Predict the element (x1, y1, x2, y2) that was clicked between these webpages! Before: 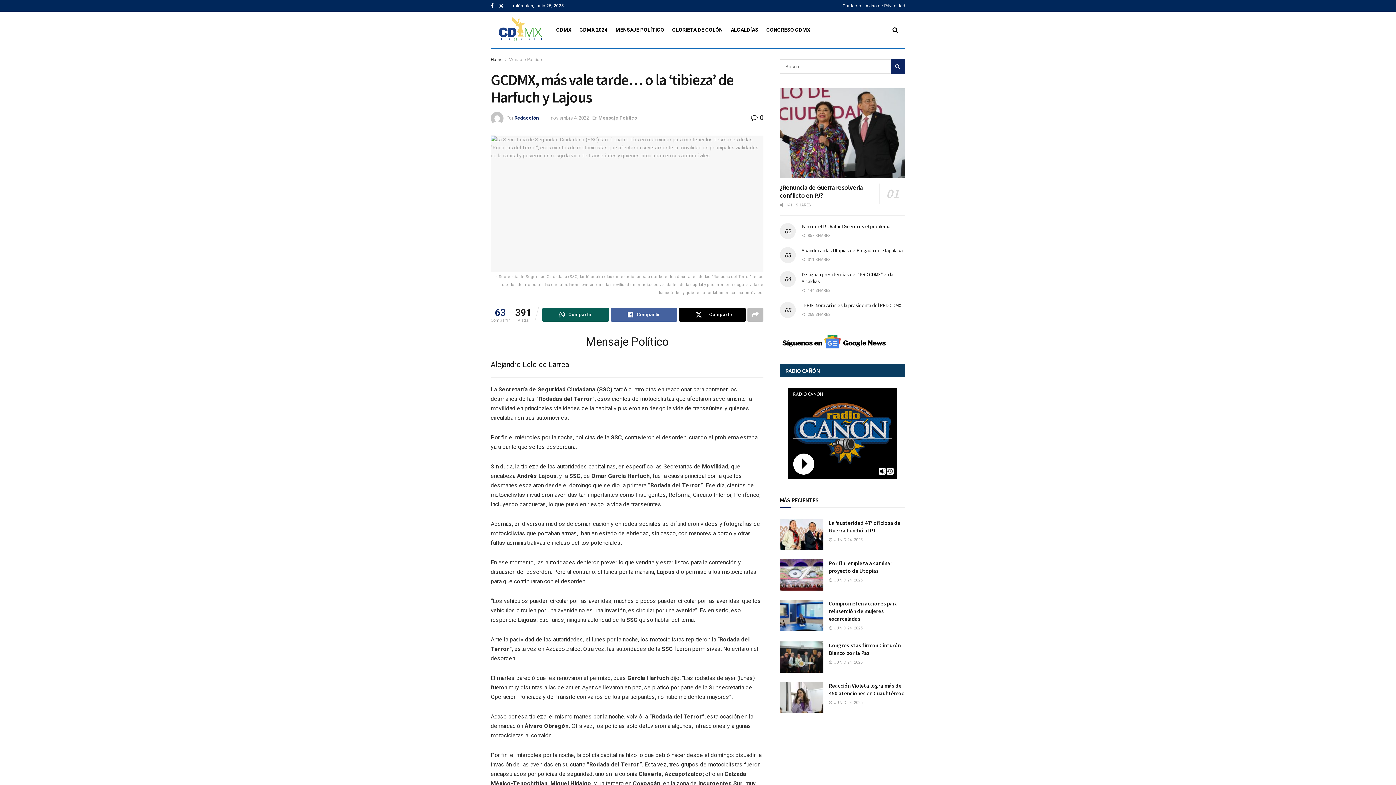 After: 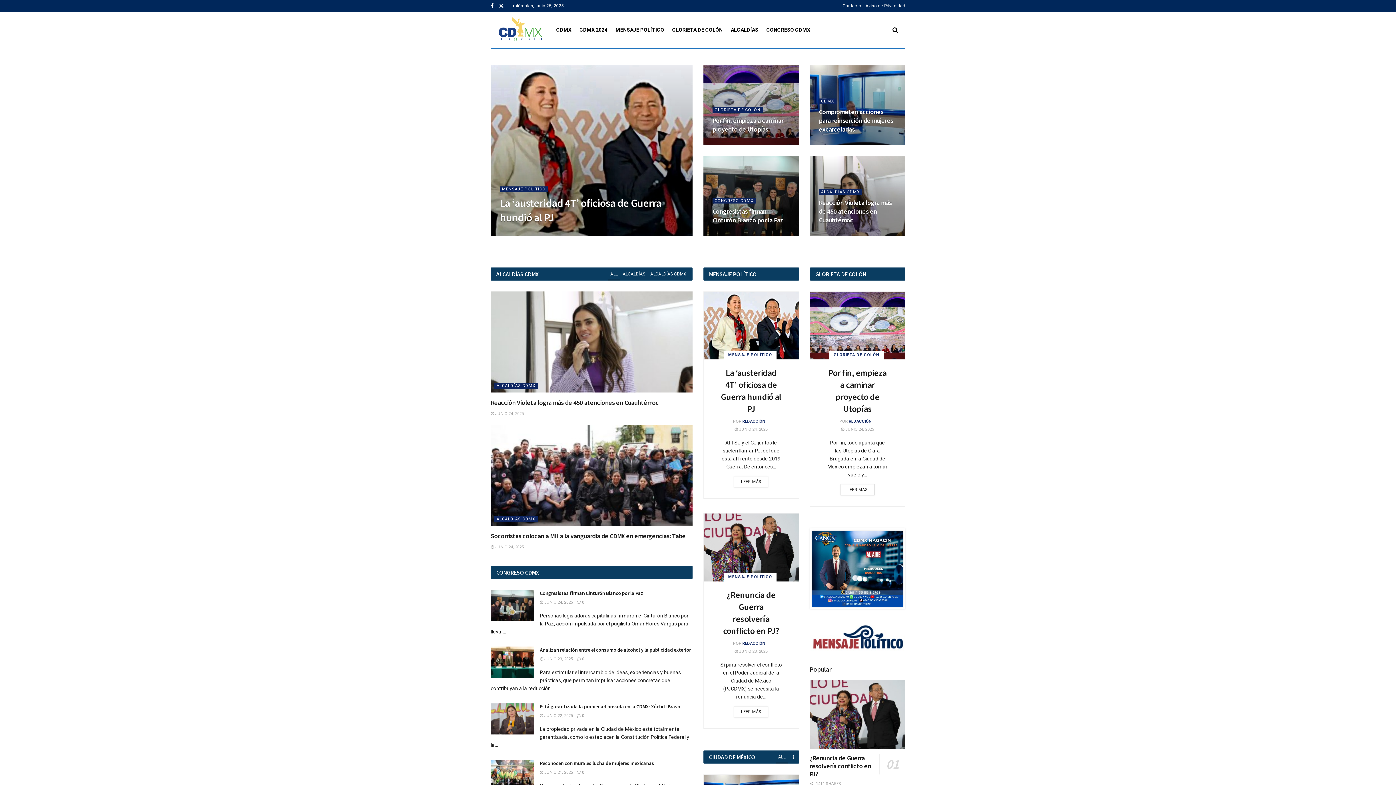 Action: label: Home bbox: (490, 57, 502, 62)